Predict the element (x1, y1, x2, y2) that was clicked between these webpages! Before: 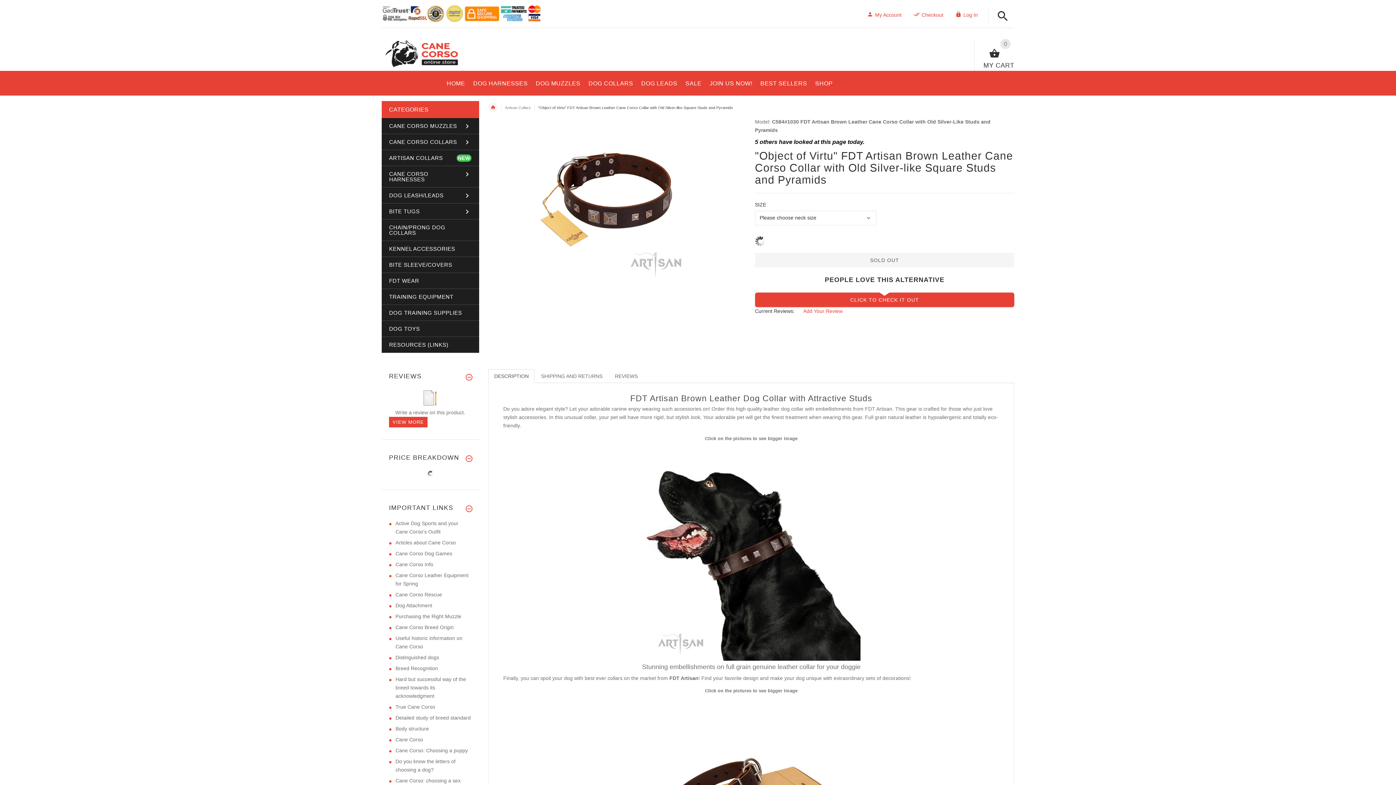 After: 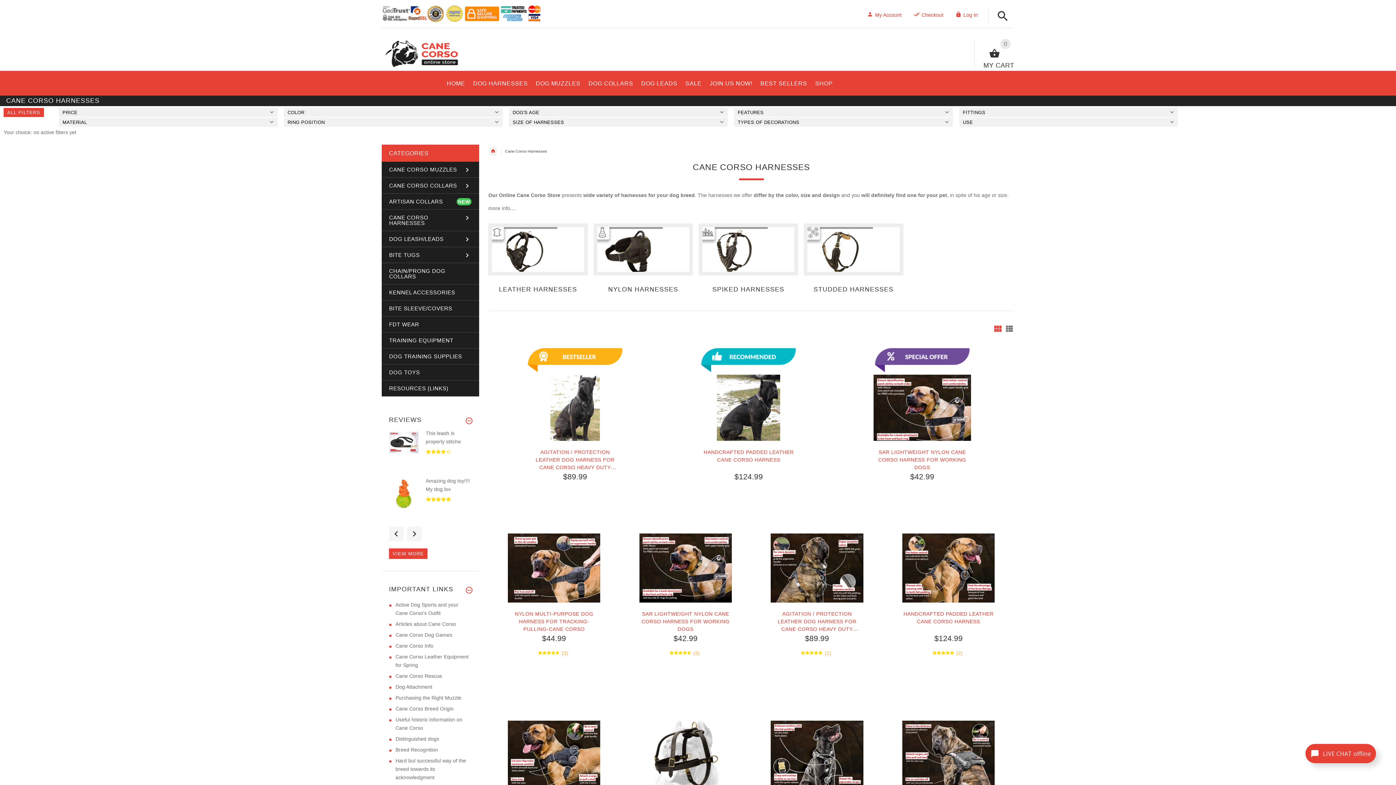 Action: bbox: (381, 166, 479, 187) label: CANE CORSO HARNESSES